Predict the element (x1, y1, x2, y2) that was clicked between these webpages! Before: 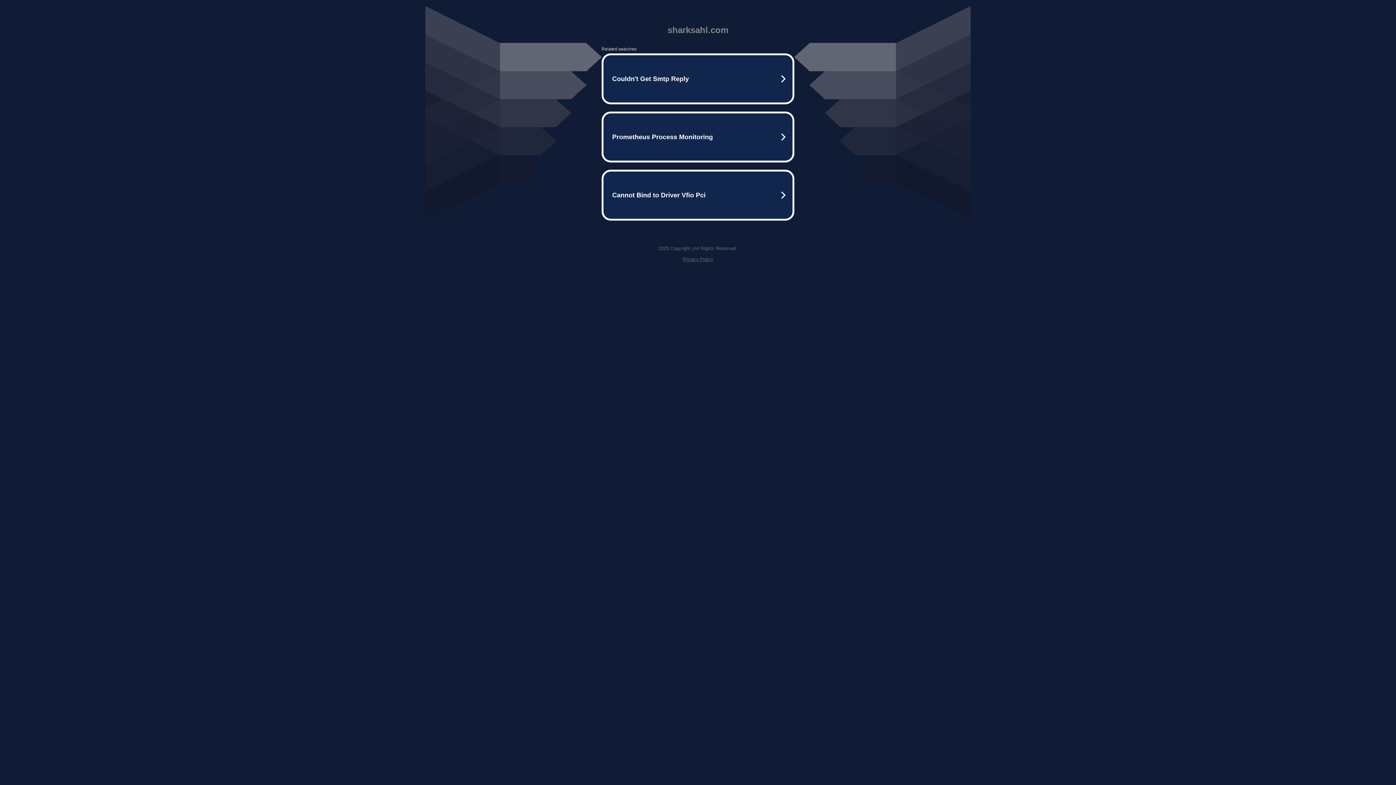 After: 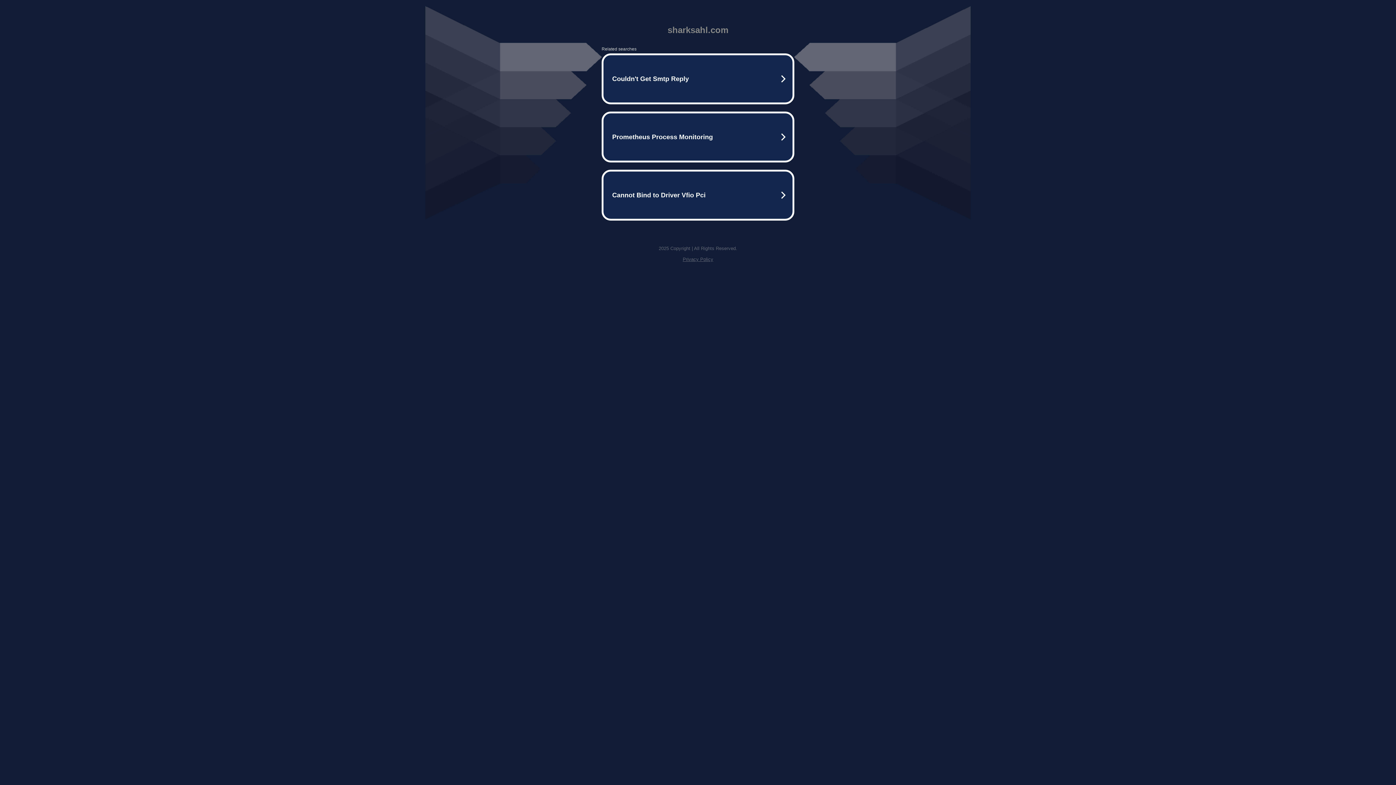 Action: label: Privacy Policy bbox: (682, 256, 713, 262)